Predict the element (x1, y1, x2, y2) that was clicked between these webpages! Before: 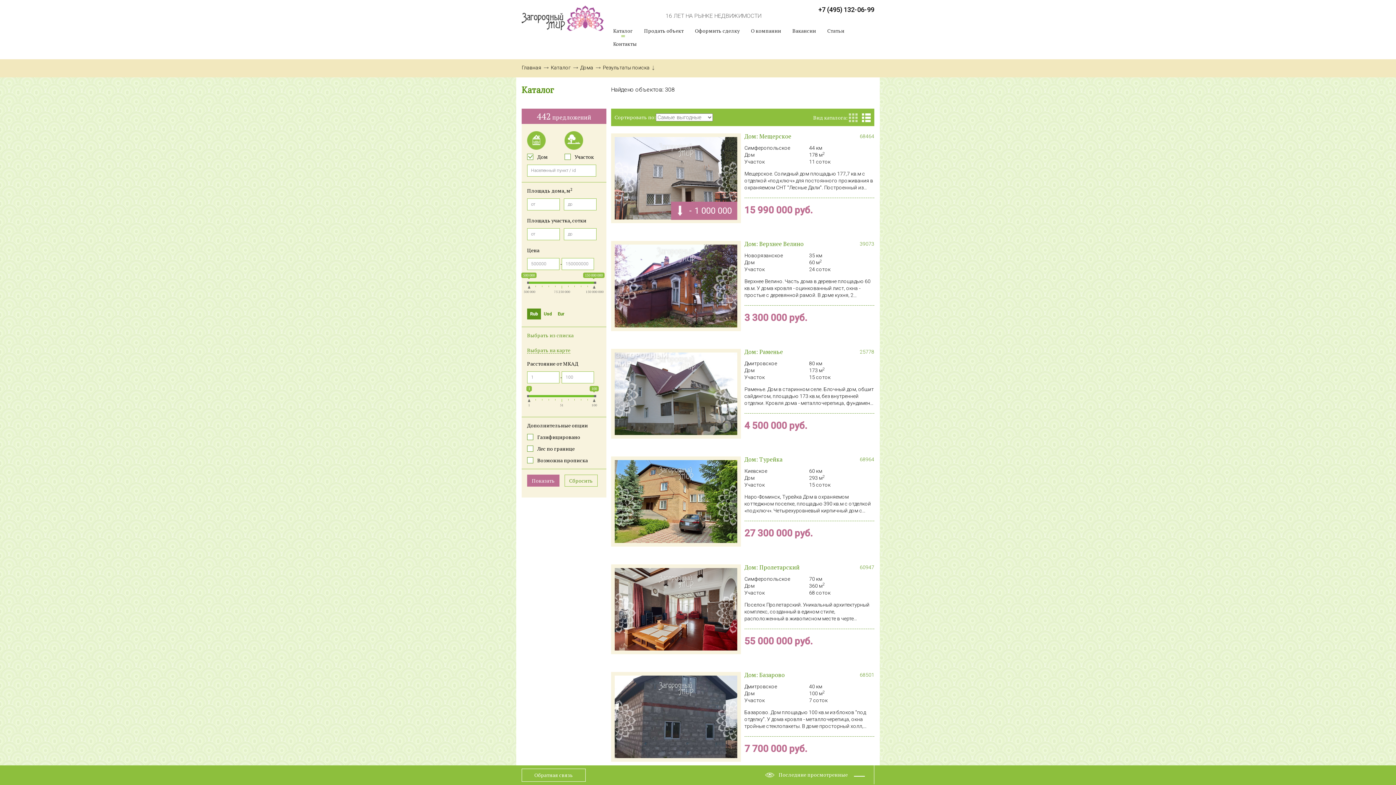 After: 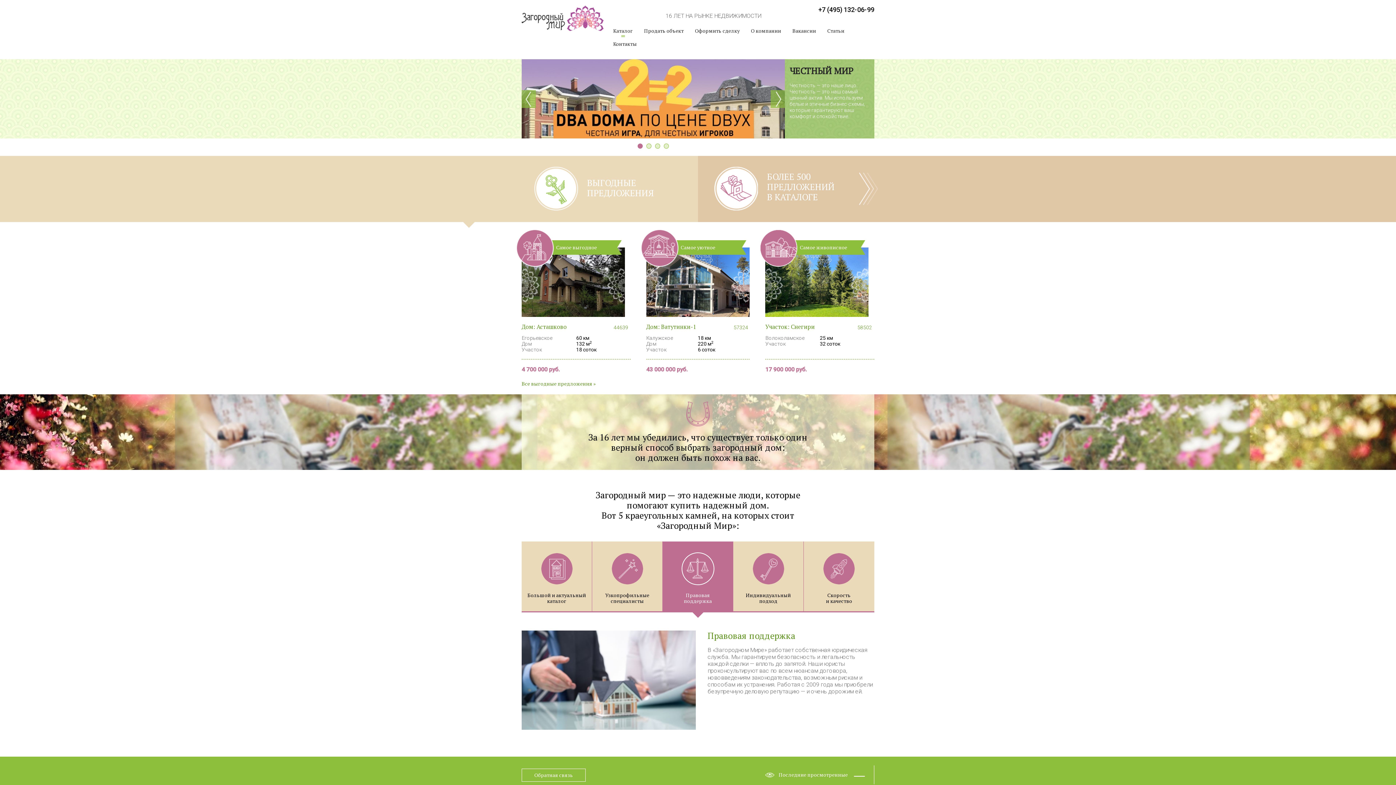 Action: bbox: (521, 65, 550, 70) label: Главная